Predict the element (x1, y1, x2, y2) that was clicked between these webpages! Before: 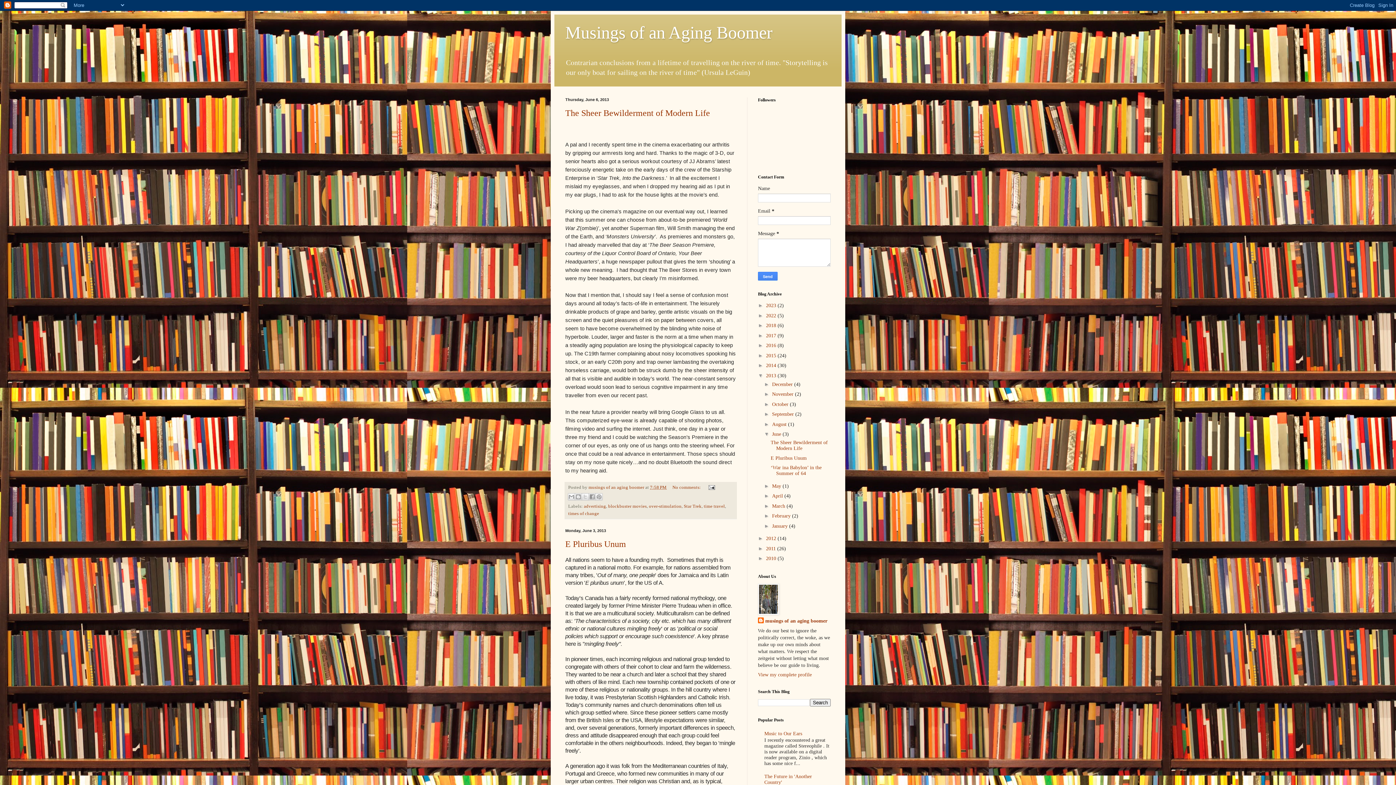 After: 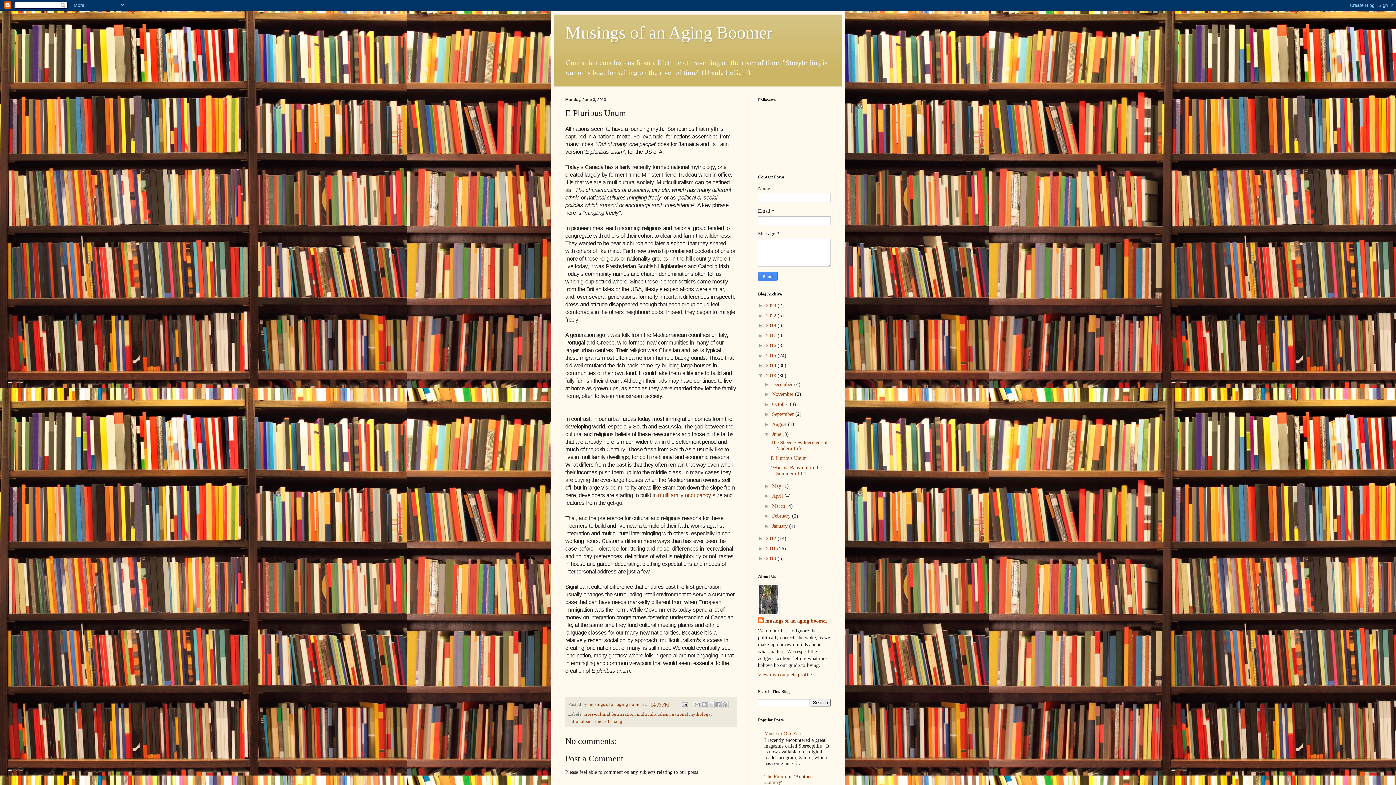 Action: label: E Pluribus Unum bbox: (565, 539, 626, 549)